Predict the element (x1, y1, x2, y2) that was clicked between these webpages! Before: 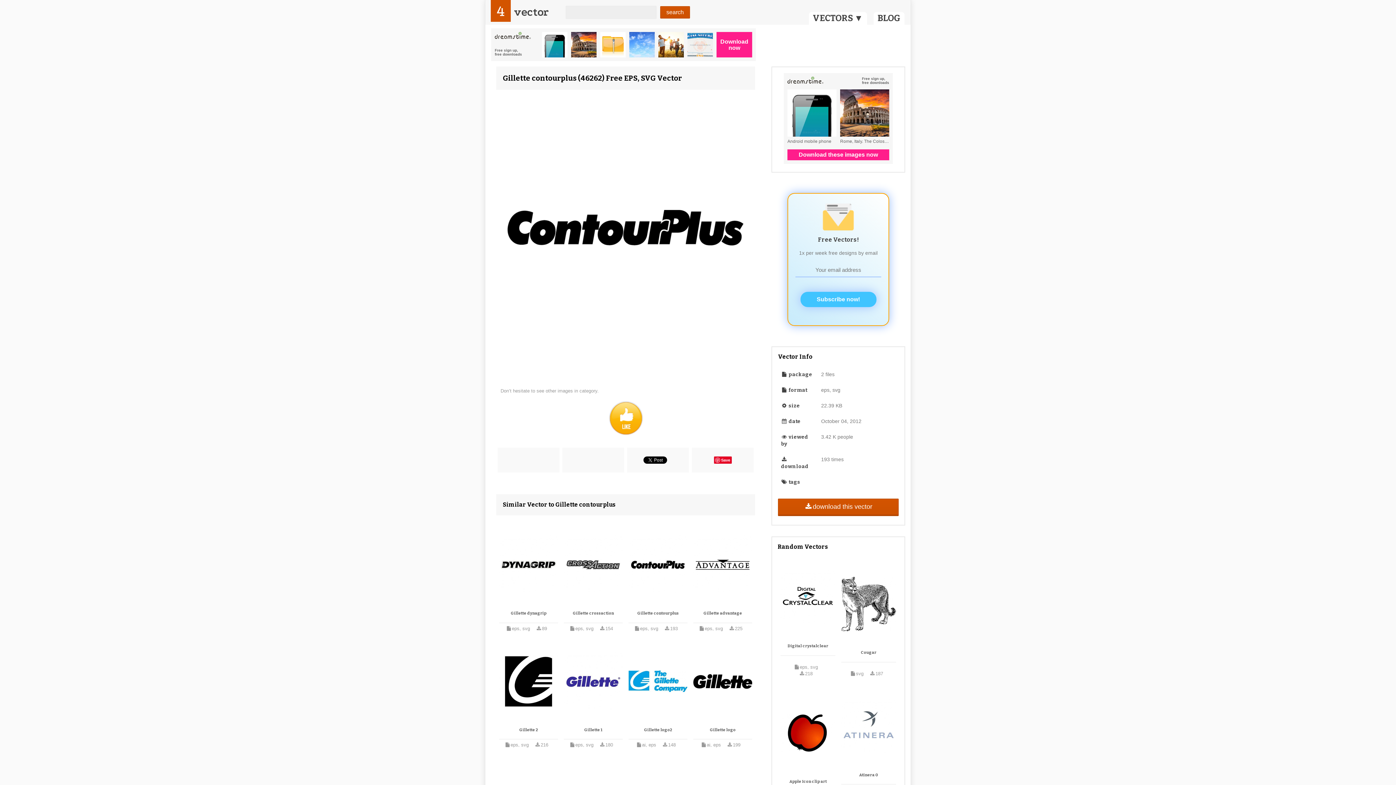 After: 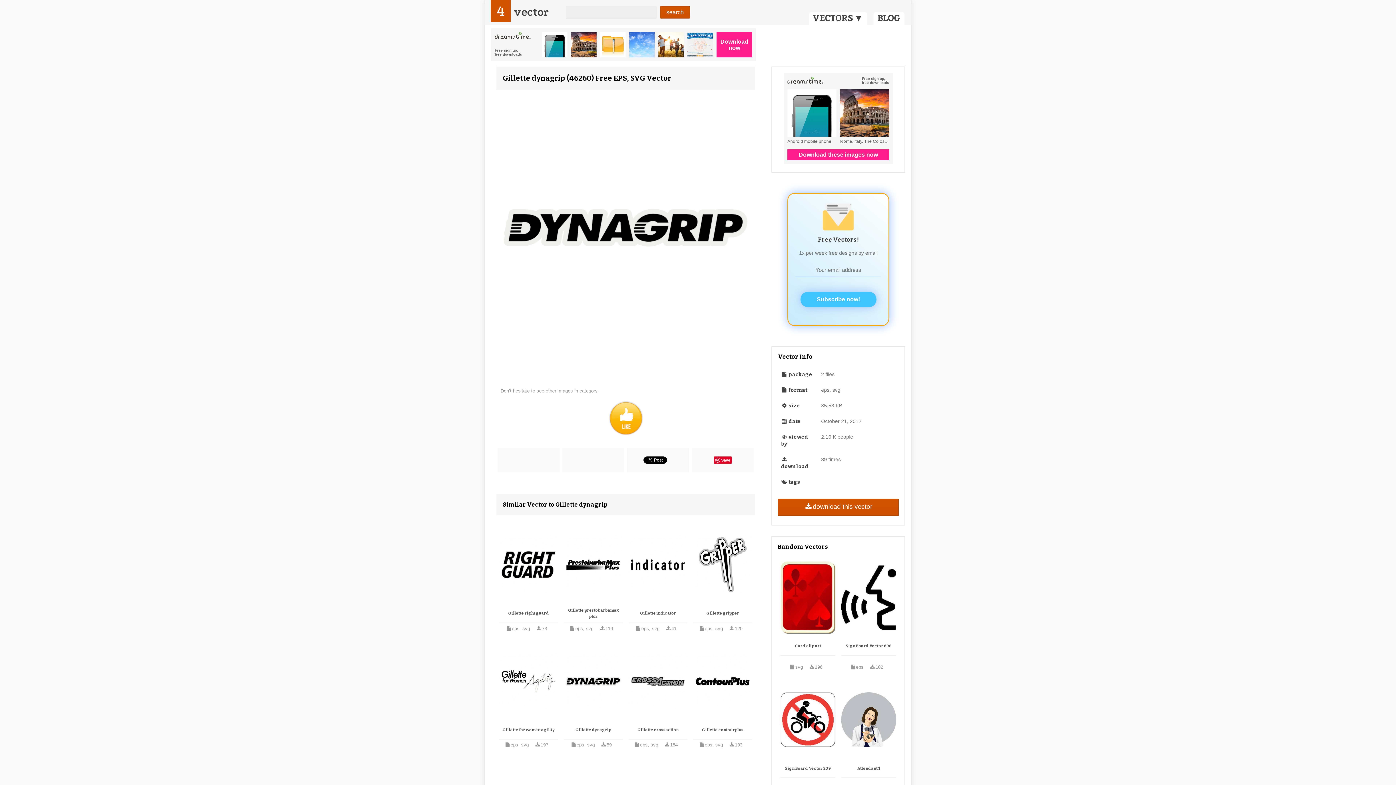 Action: label: Gillette dynagrip bbox: (510, 610, 546, 616)